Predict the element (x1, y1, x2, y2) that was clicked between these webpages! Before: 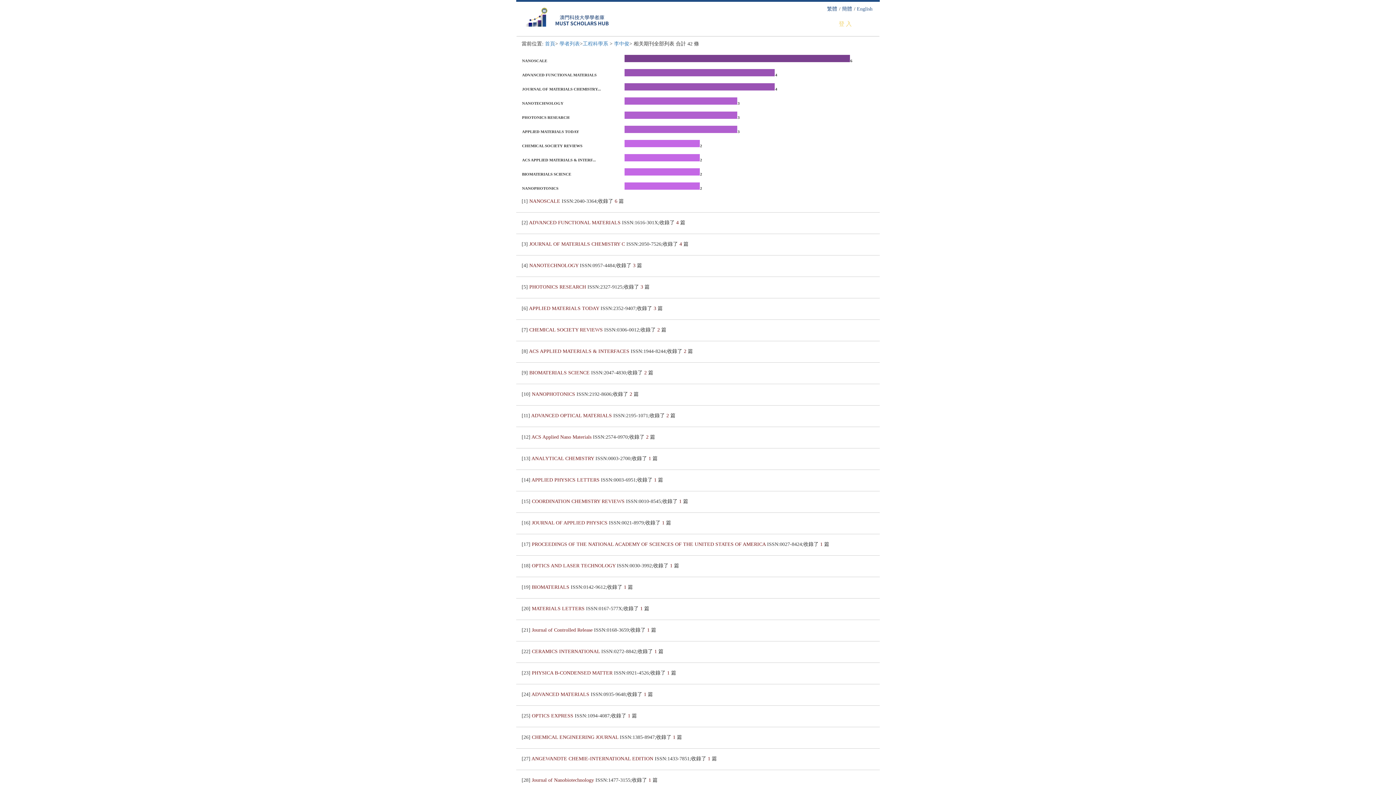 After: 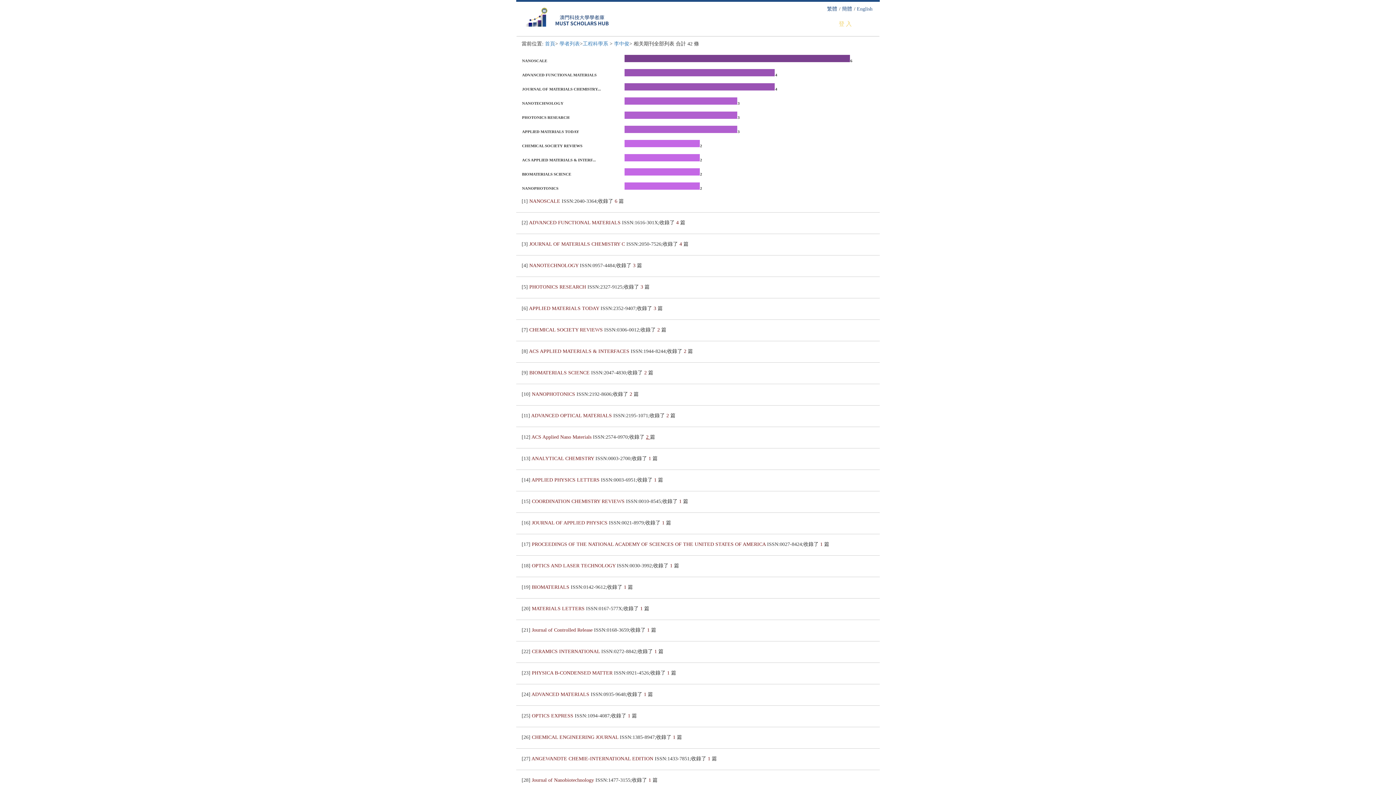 Action: label: 2  bbox: (646, 434, 650, 440)